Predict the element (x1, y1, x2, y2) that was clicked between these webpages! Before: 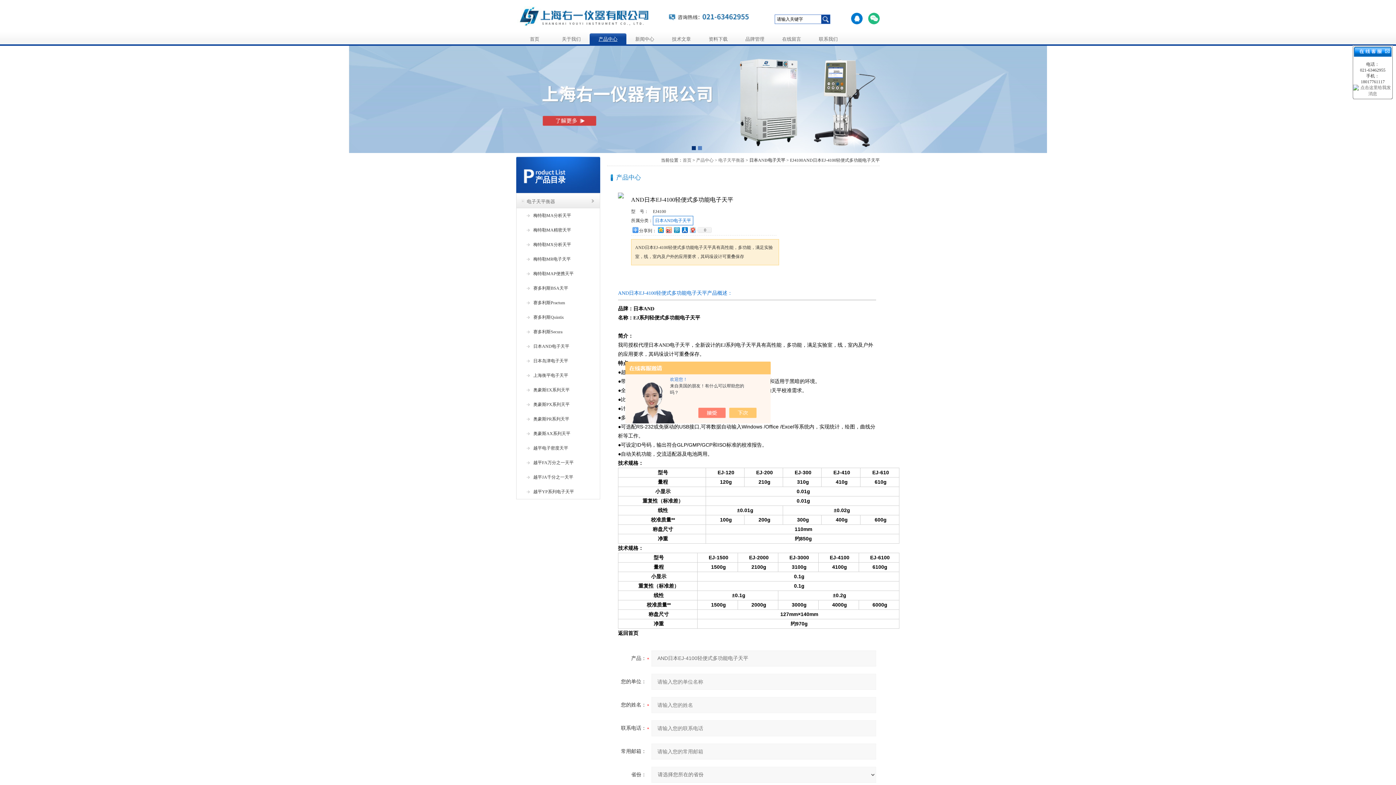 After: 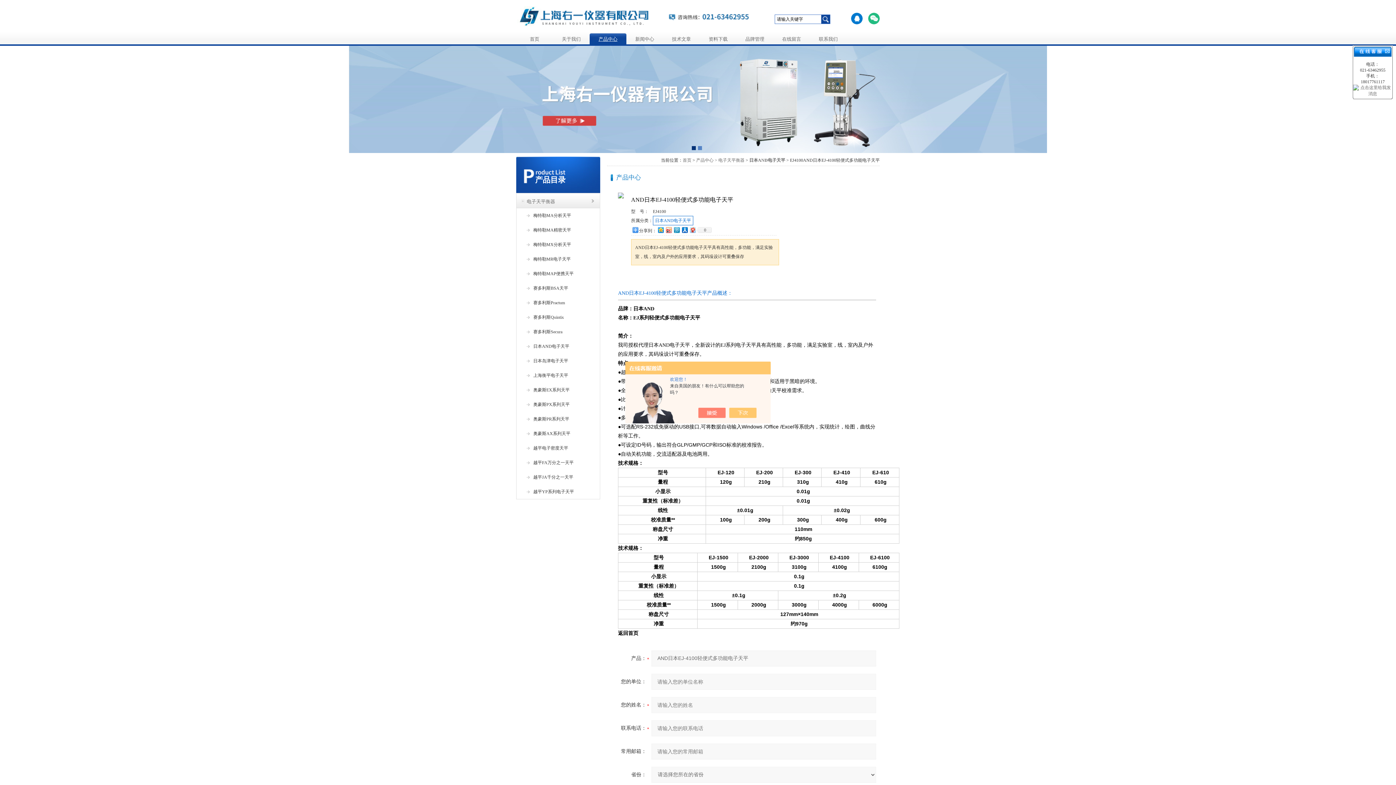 Action: label: 日本岛津电子天平 bbox: (525, 353, 600, 368)